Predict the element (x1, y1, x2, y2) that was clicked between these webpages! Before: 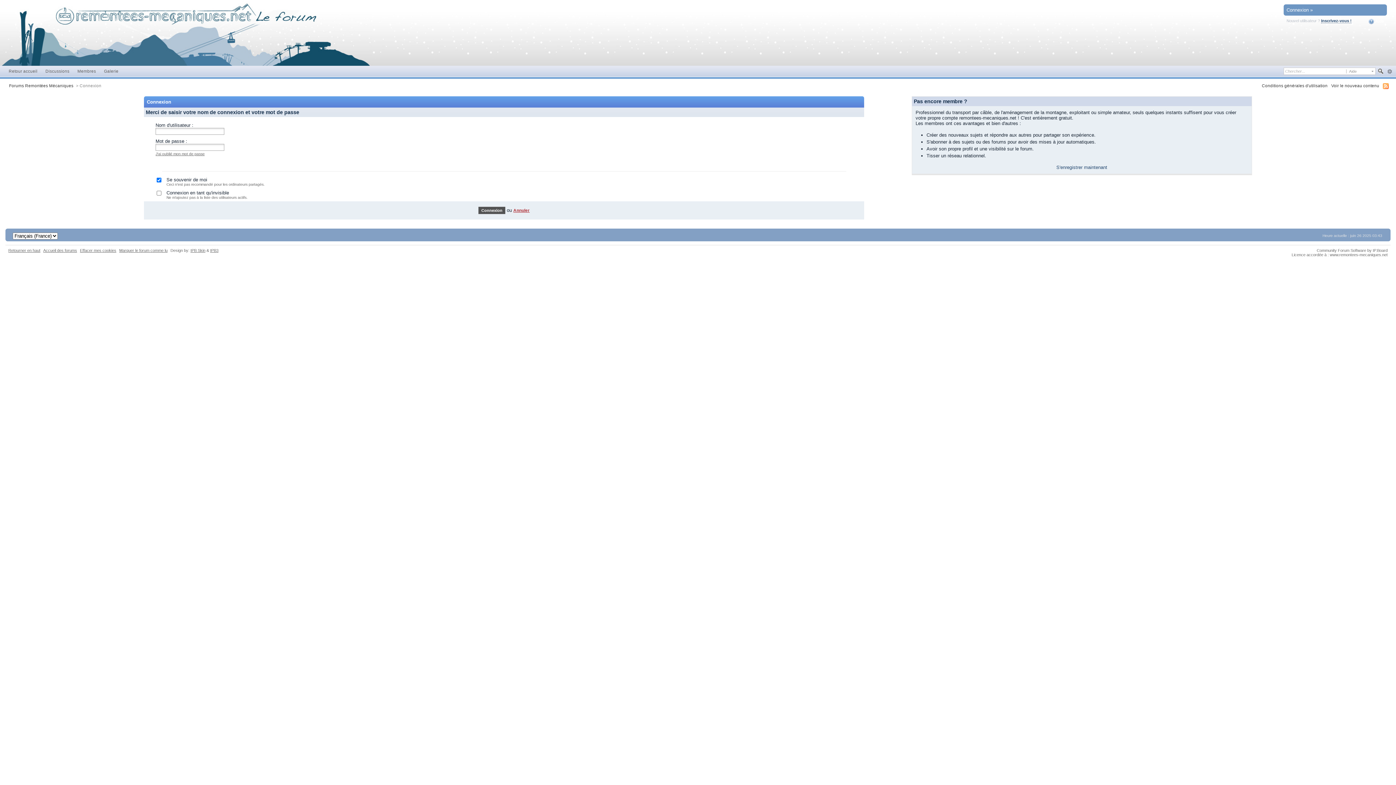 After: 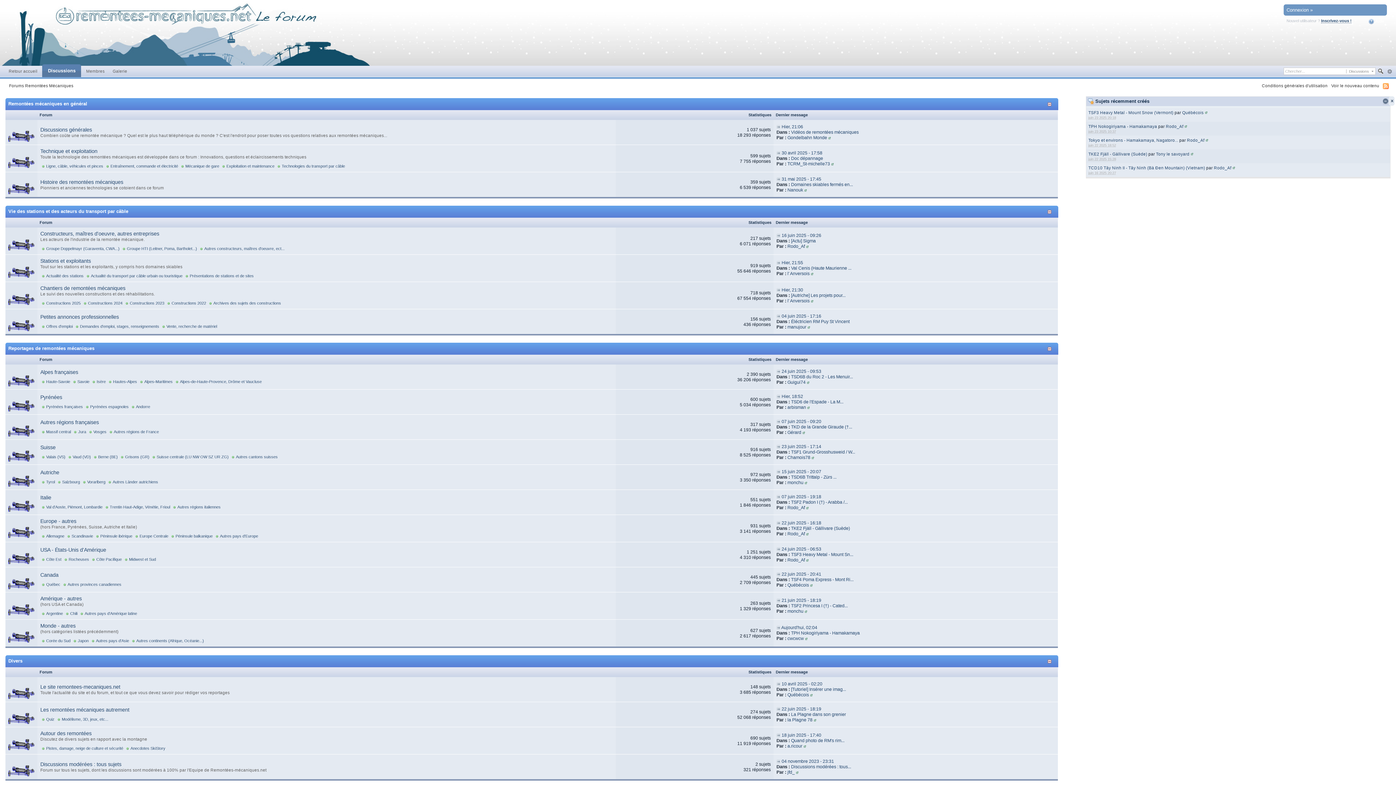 Action: label: Discussions bbox: (45, 68, 69, 73)